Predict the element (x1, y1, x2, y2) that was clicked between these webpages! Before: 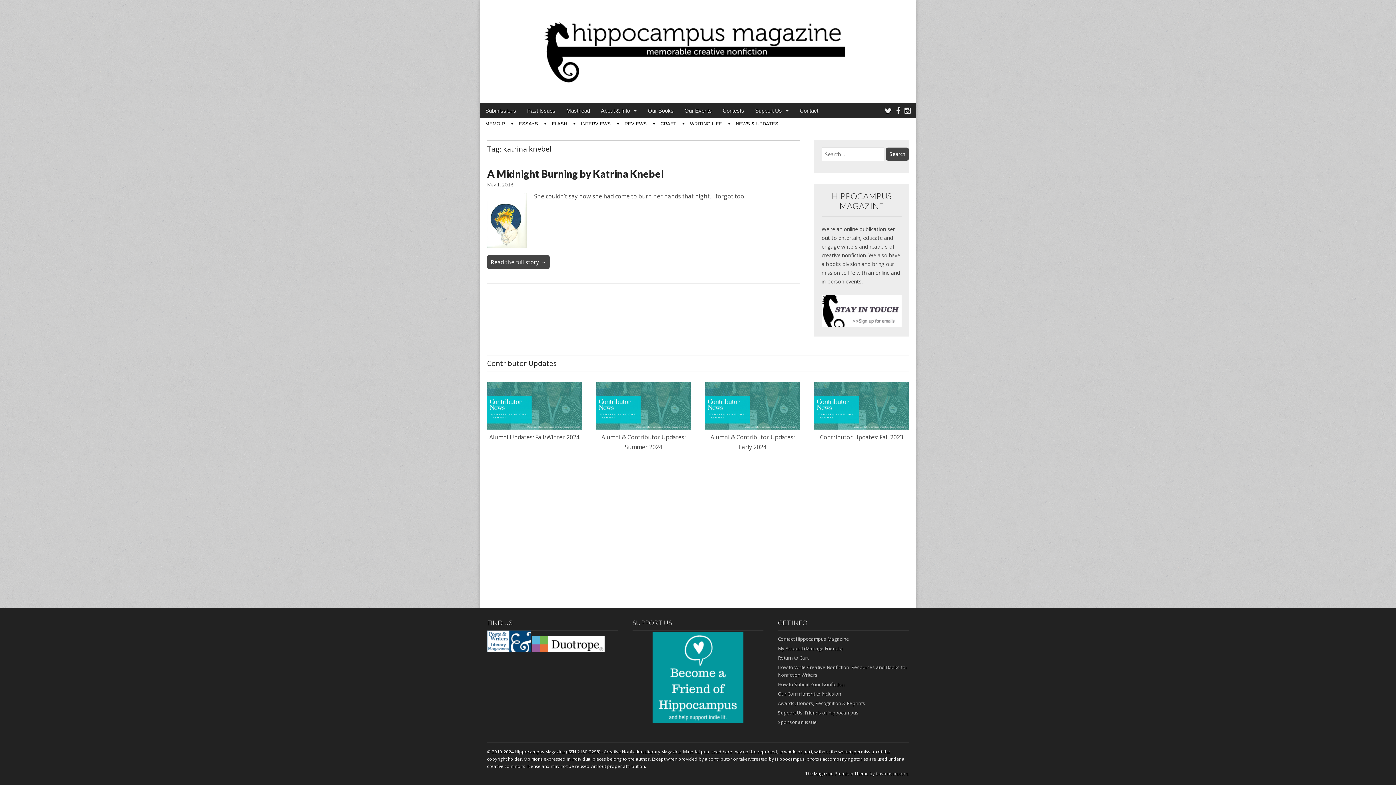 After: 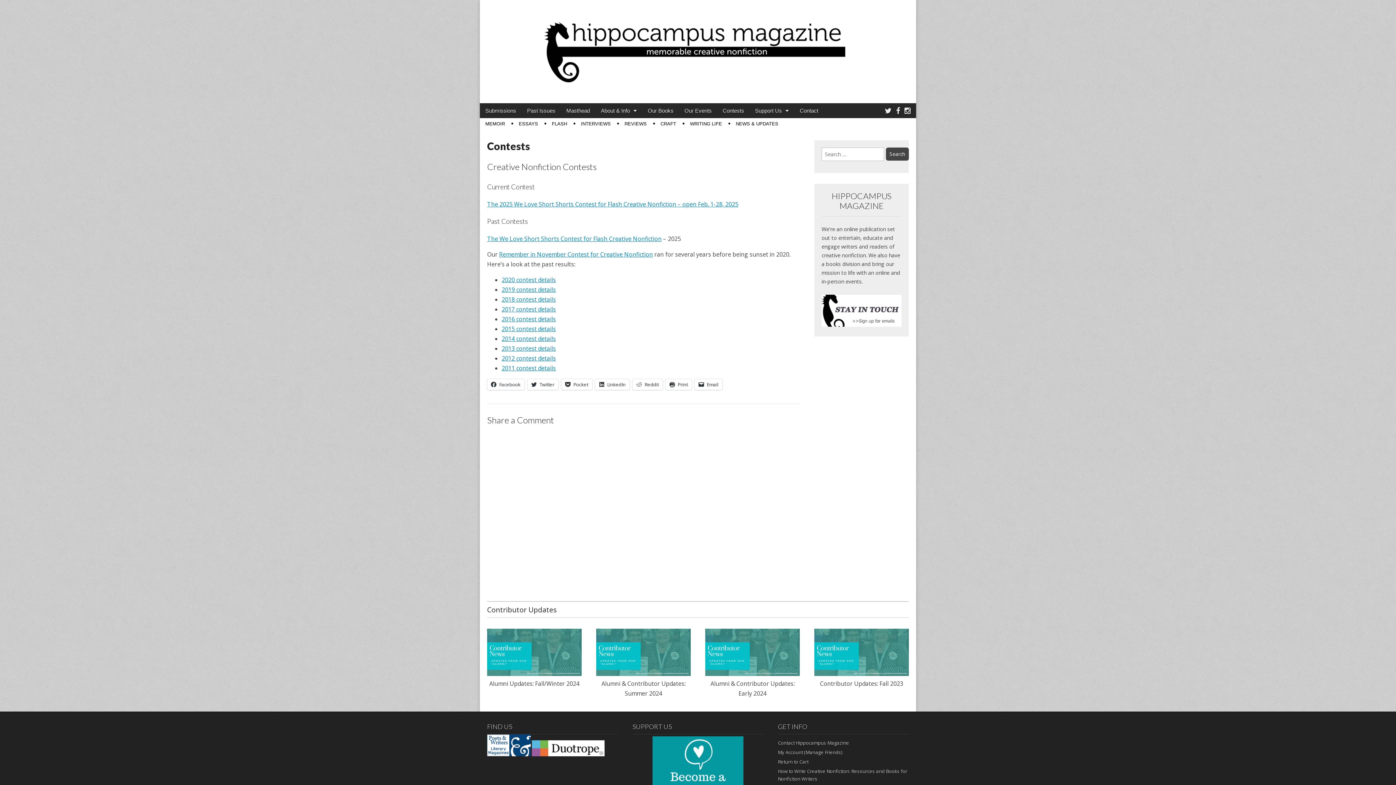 Action: label: Contests bbox: (717, 103, 749, 118)